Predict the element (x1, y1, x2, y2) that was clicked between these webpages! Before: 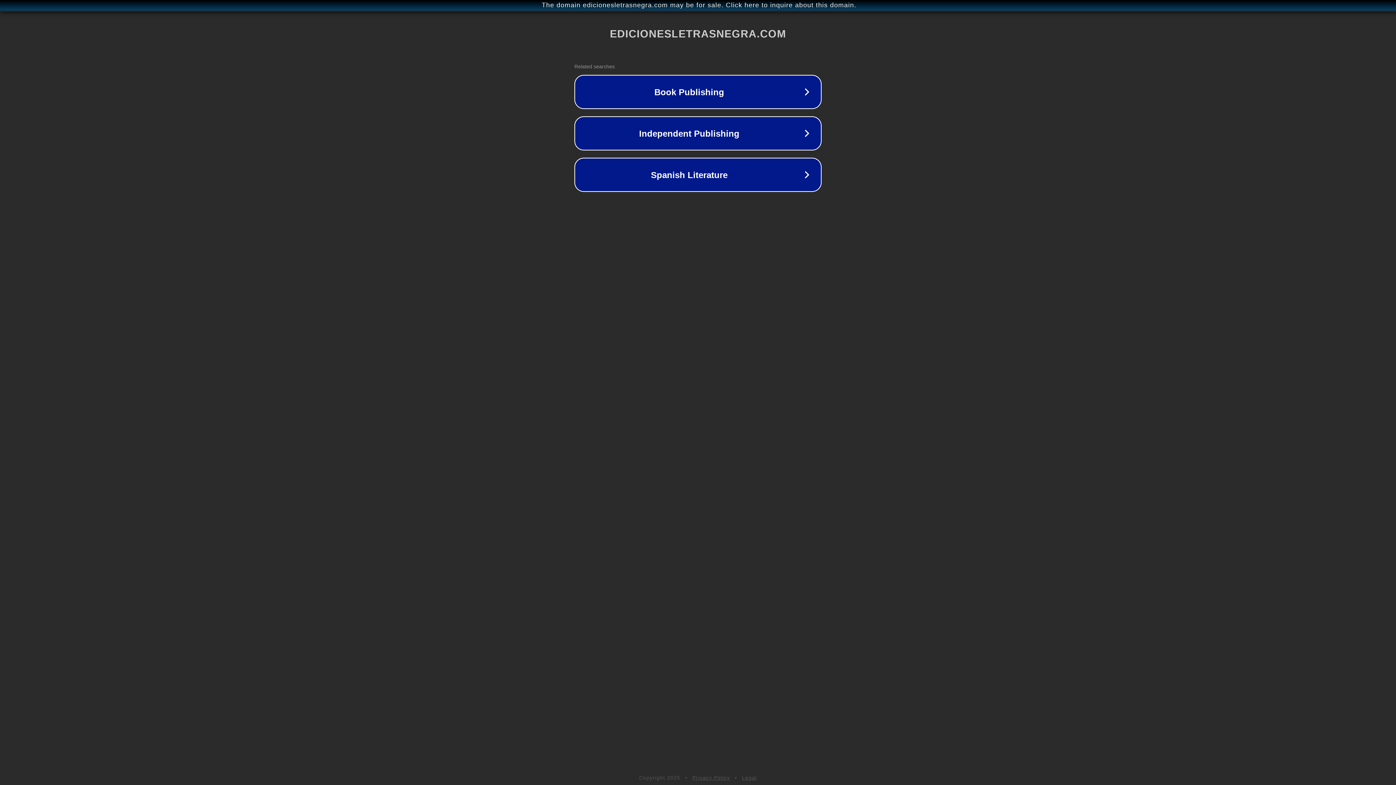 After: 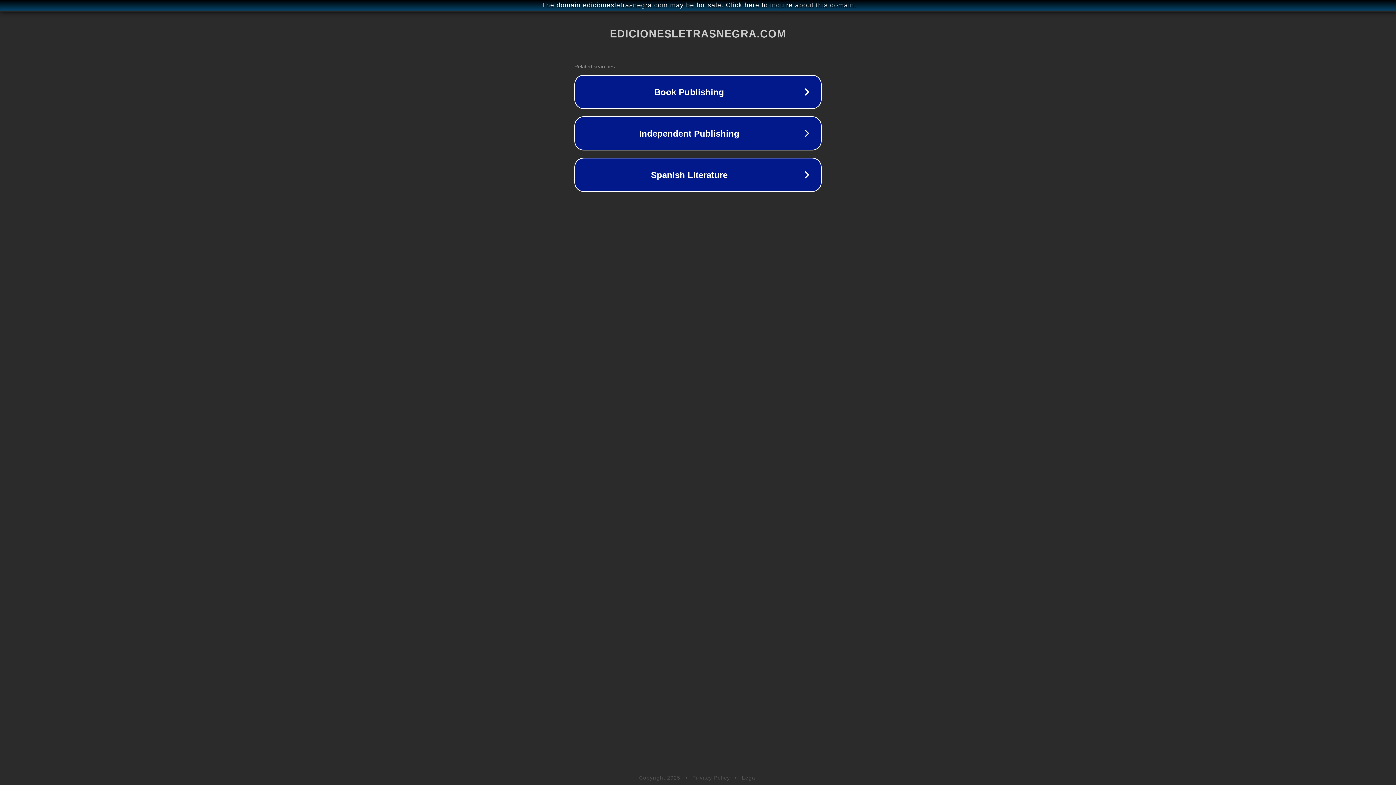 Action: bbox: (742, 775, 757, 781) label: Legal